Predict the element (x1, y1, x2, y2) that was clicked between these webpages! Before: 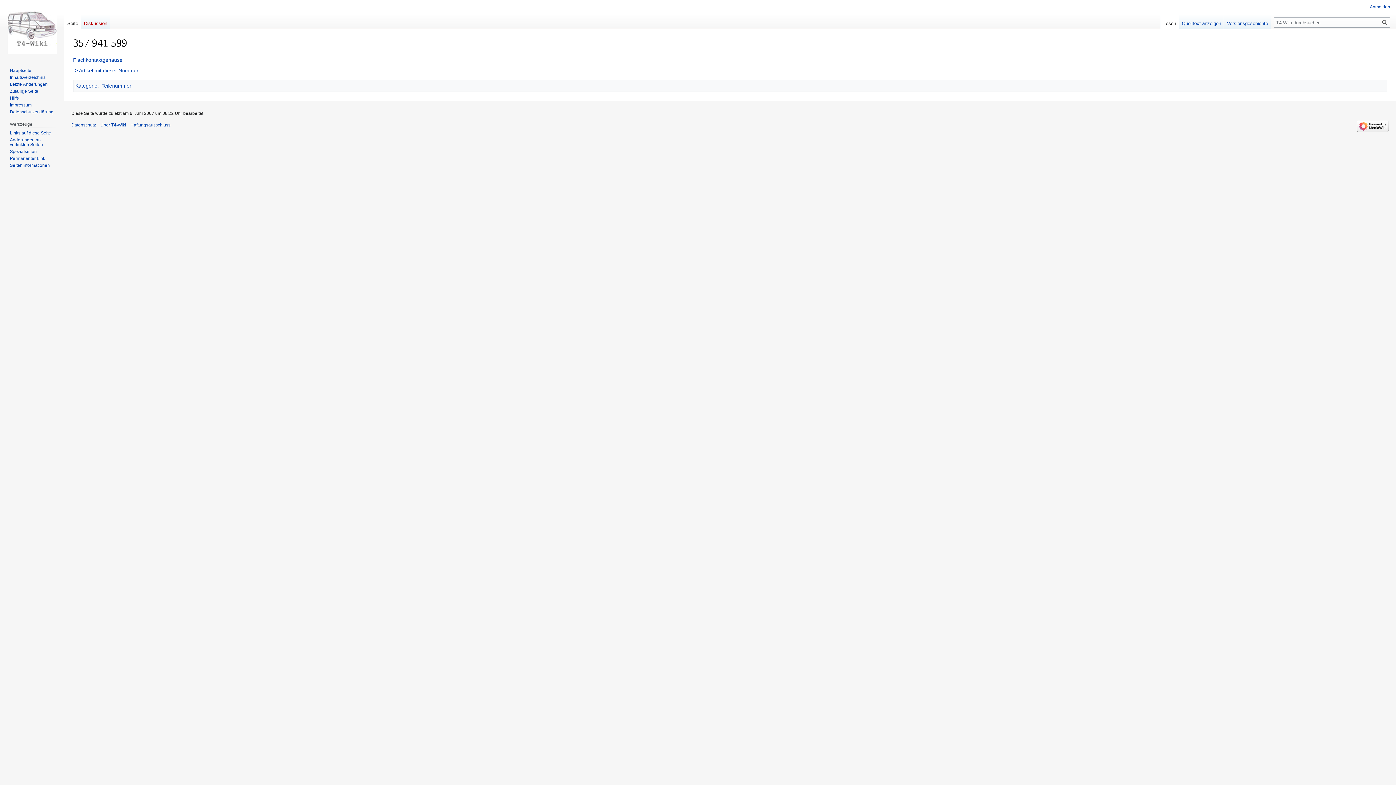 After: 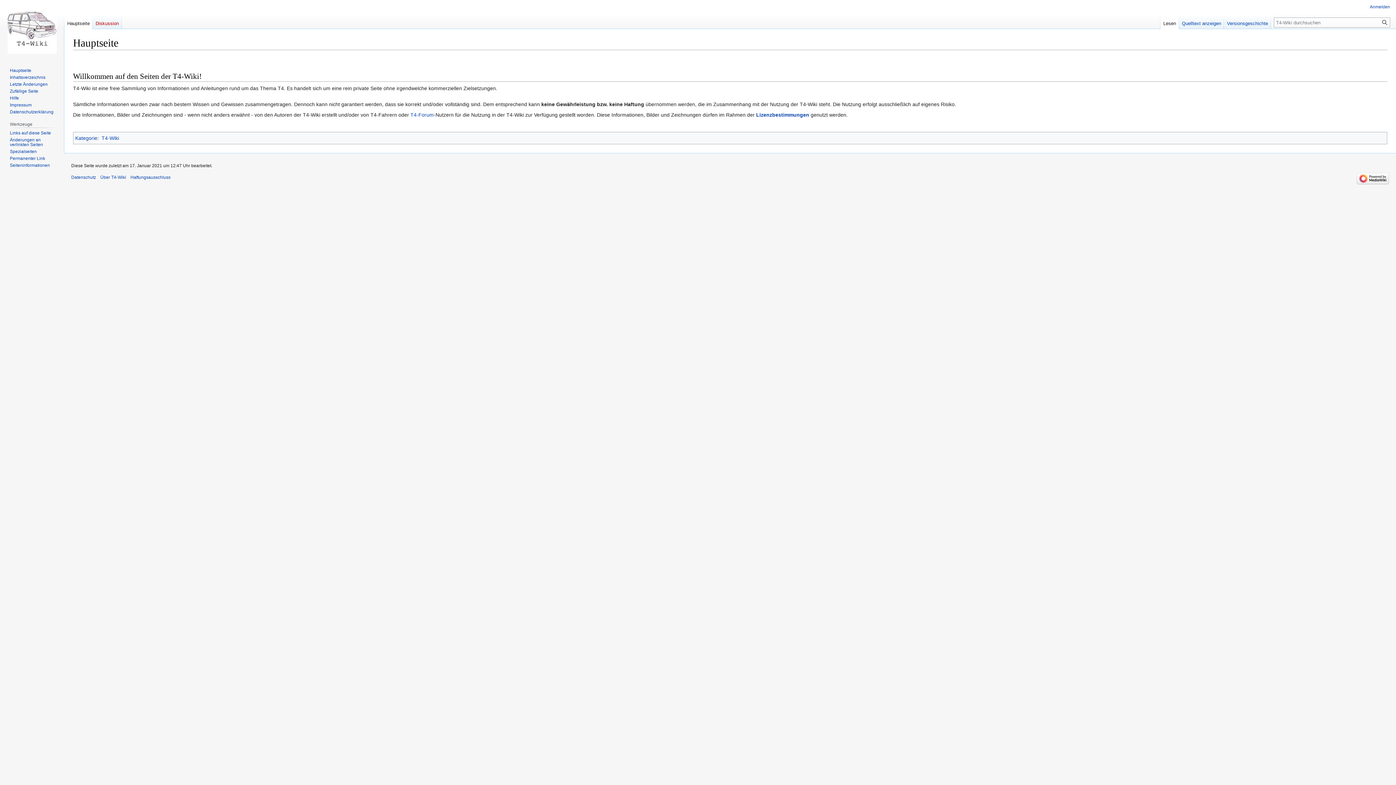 Action: bbox: (2, 0, 61, 58)